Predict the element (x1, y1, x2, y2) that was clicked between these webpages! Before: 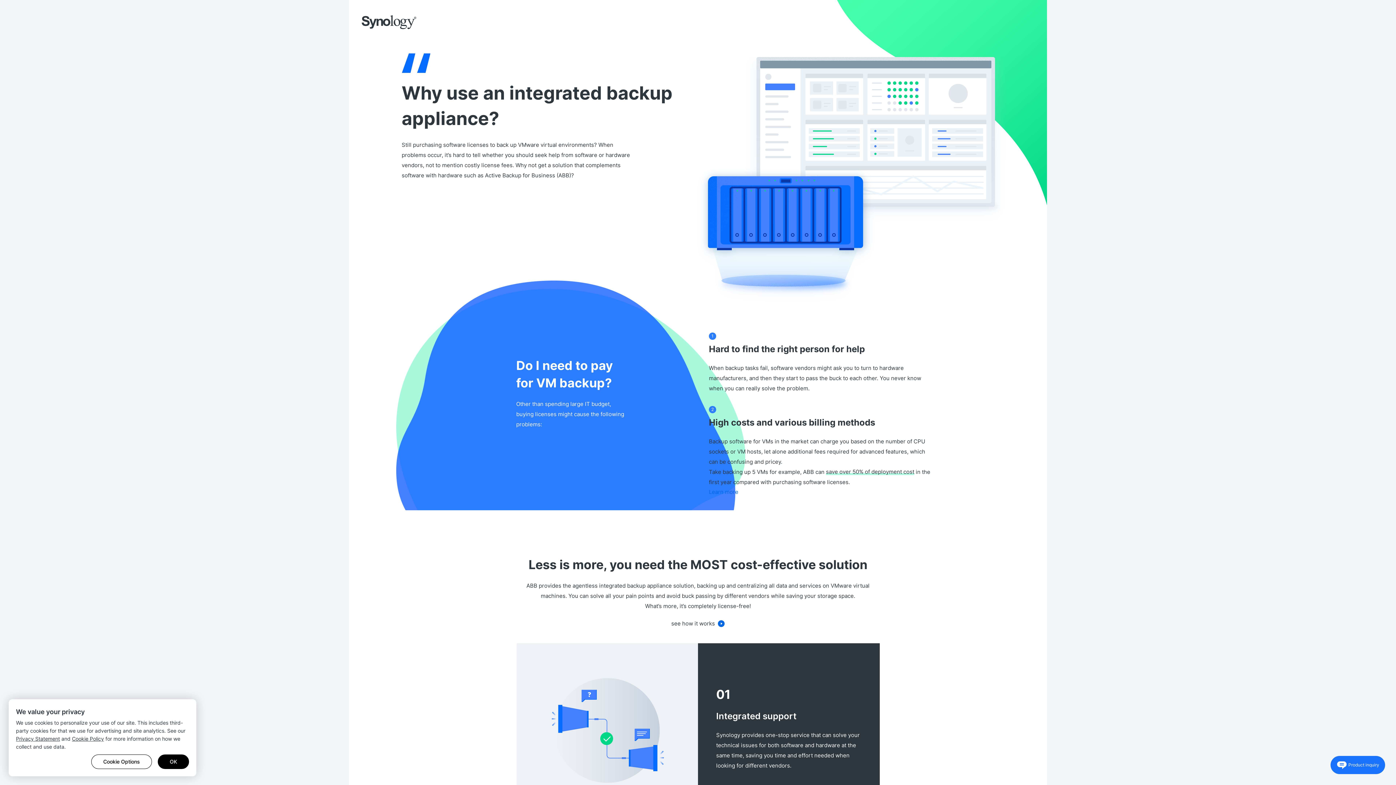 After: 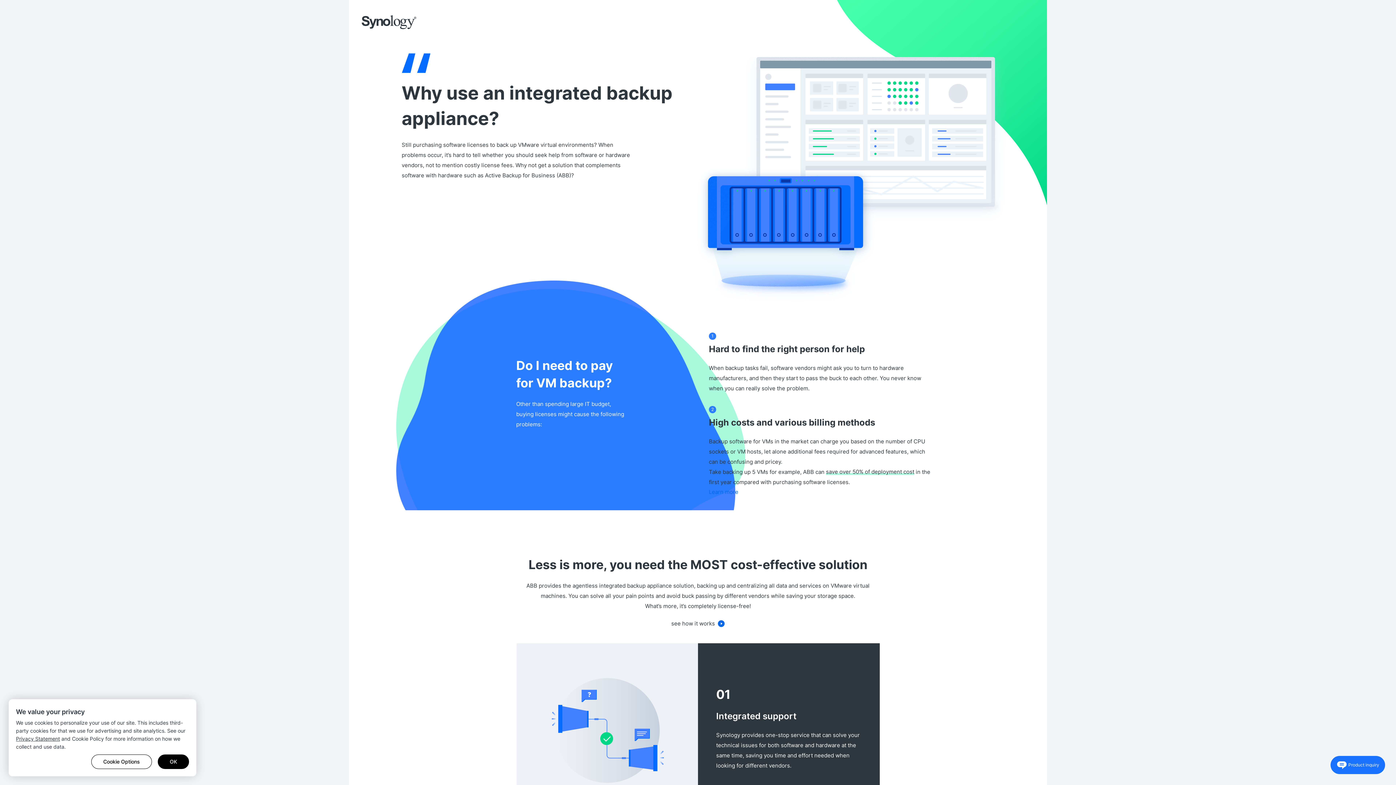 Action: bbox: (72, 736, 104, 742) label: Cookie Policy